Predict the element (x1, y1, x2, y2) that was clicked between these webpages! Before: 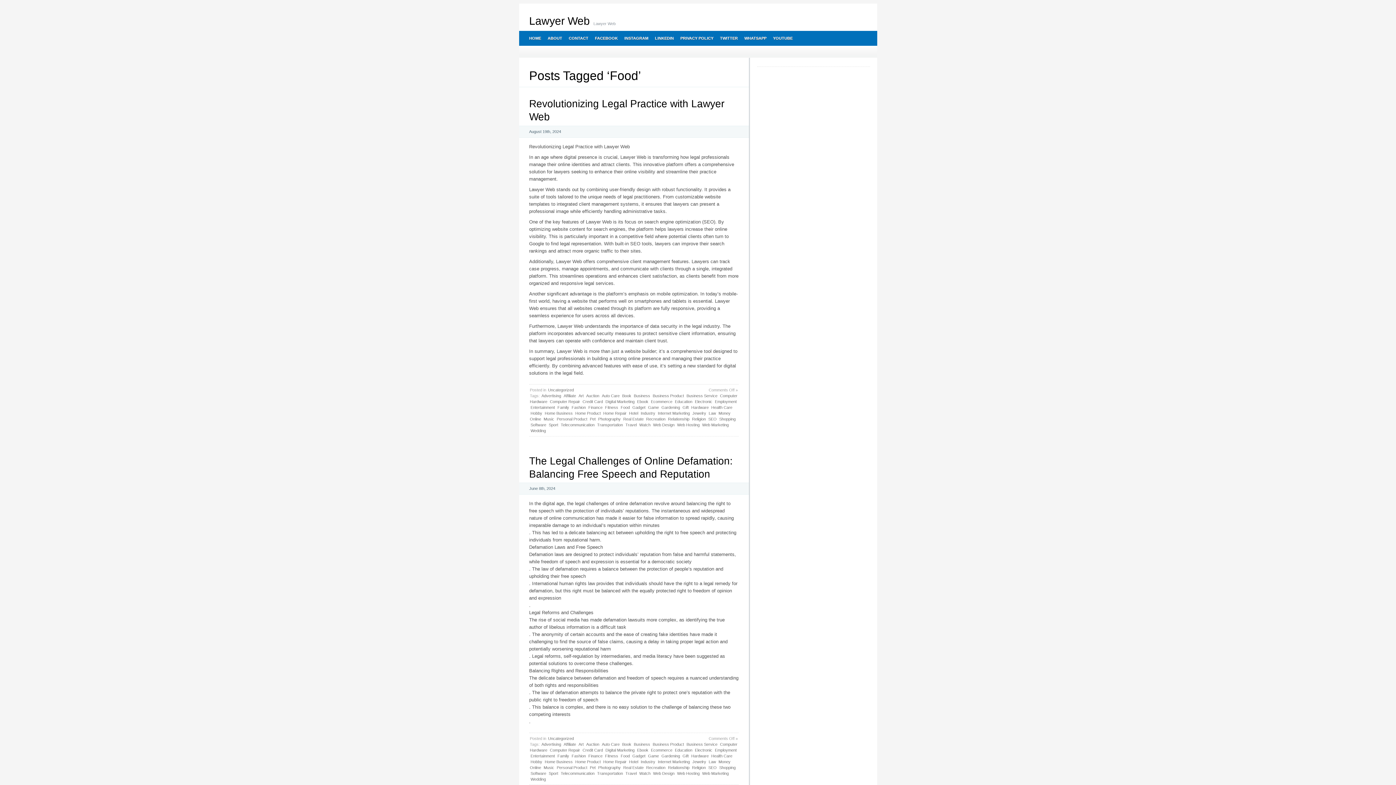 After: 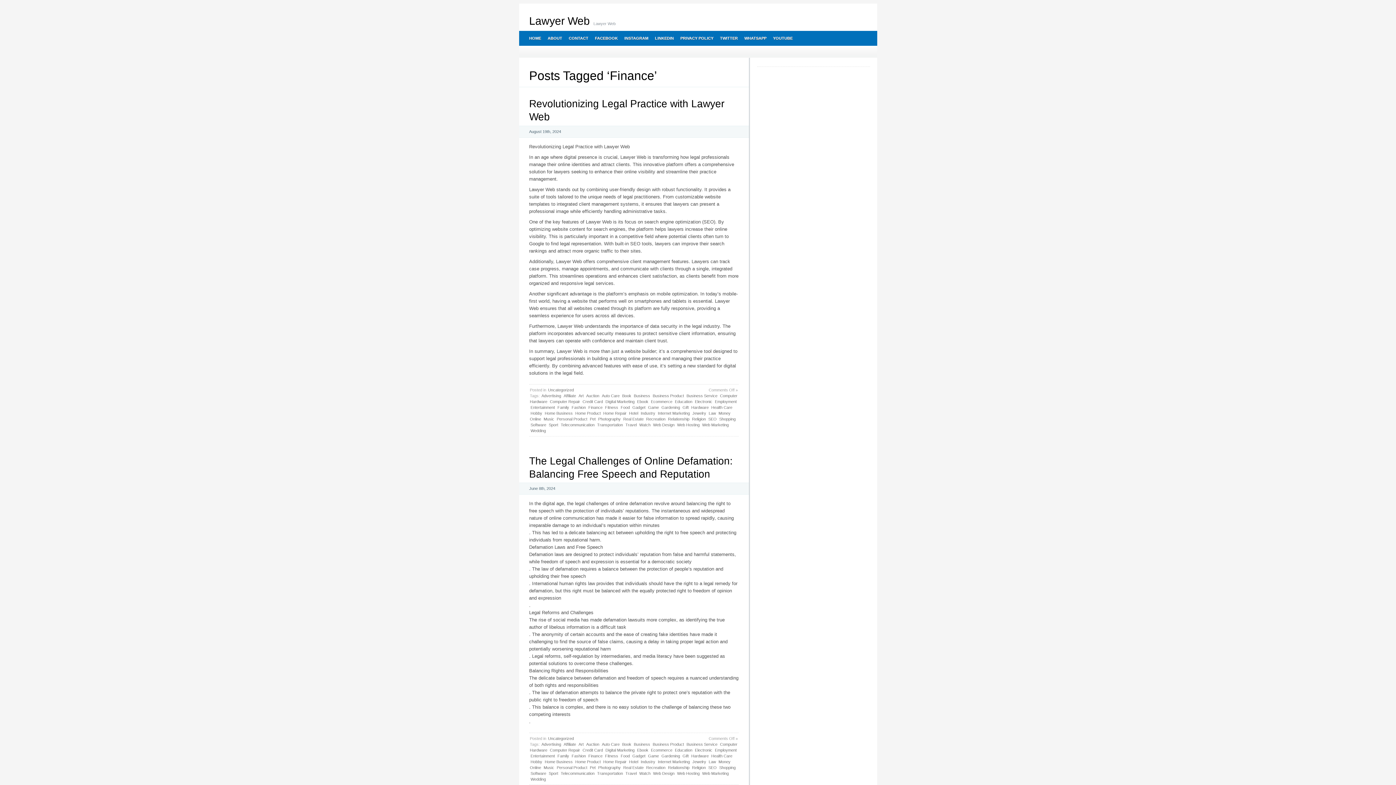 Action: bbox: (587, 404, 603, 410) label: Finance